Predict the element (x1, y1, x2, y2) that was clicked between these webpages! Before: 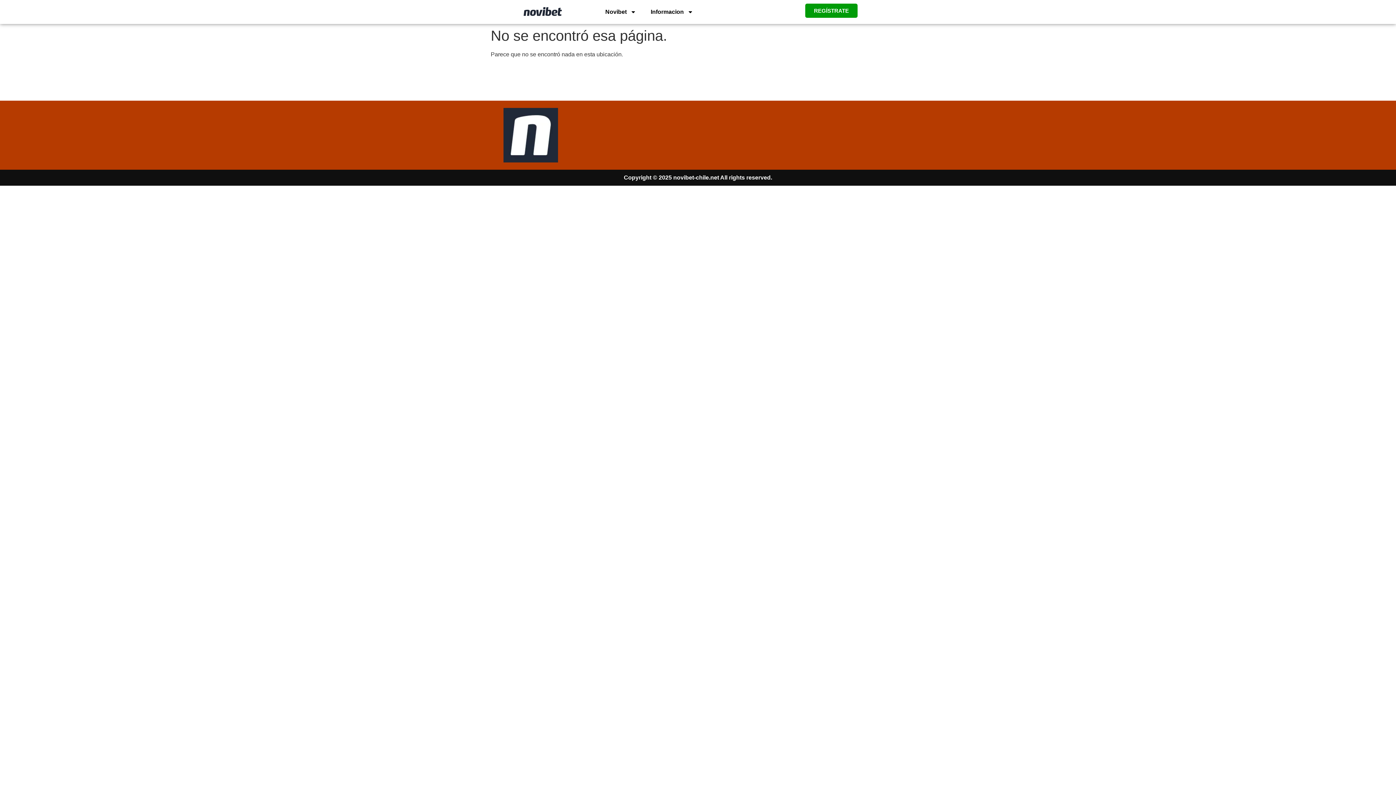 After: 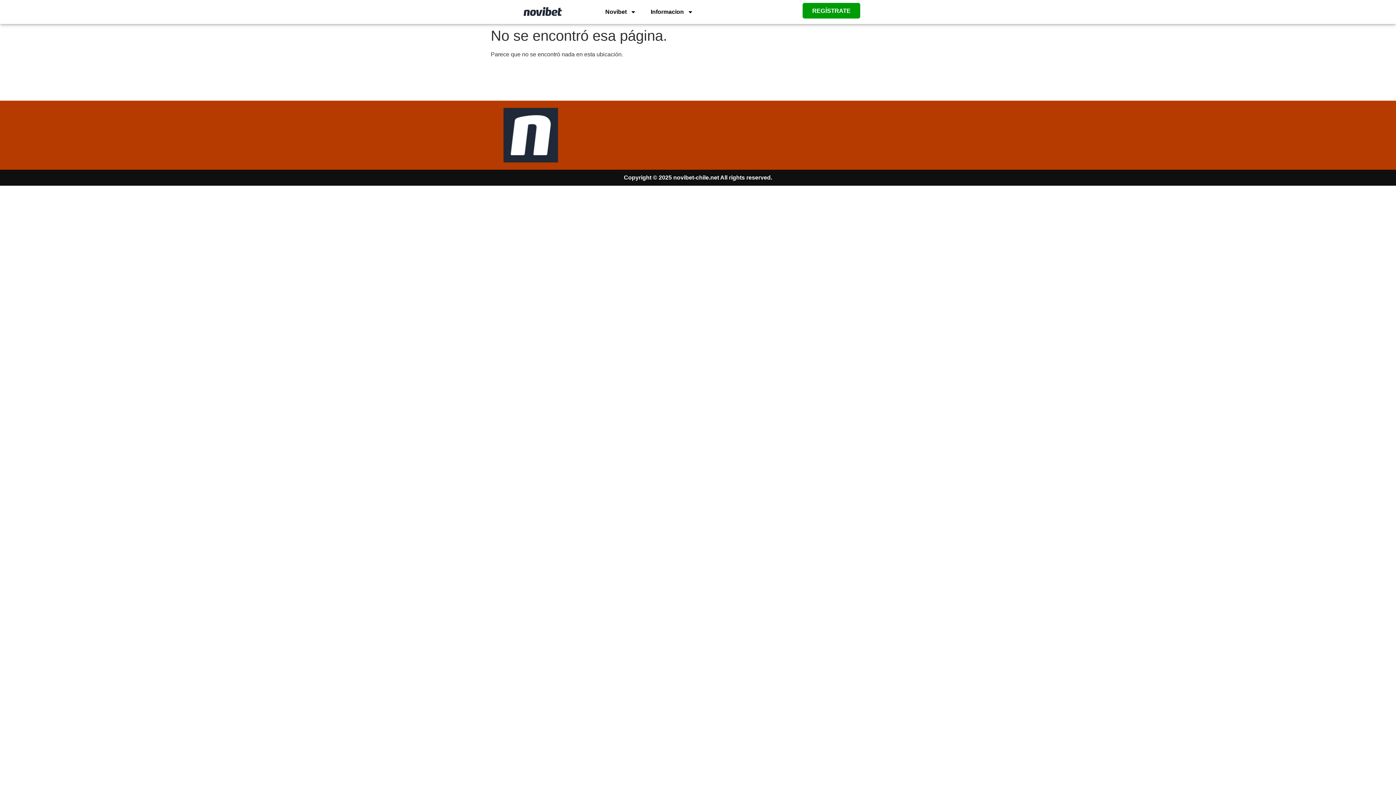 Action: bbox: (805, 3, 857, 17) label: REGÍSTRATE